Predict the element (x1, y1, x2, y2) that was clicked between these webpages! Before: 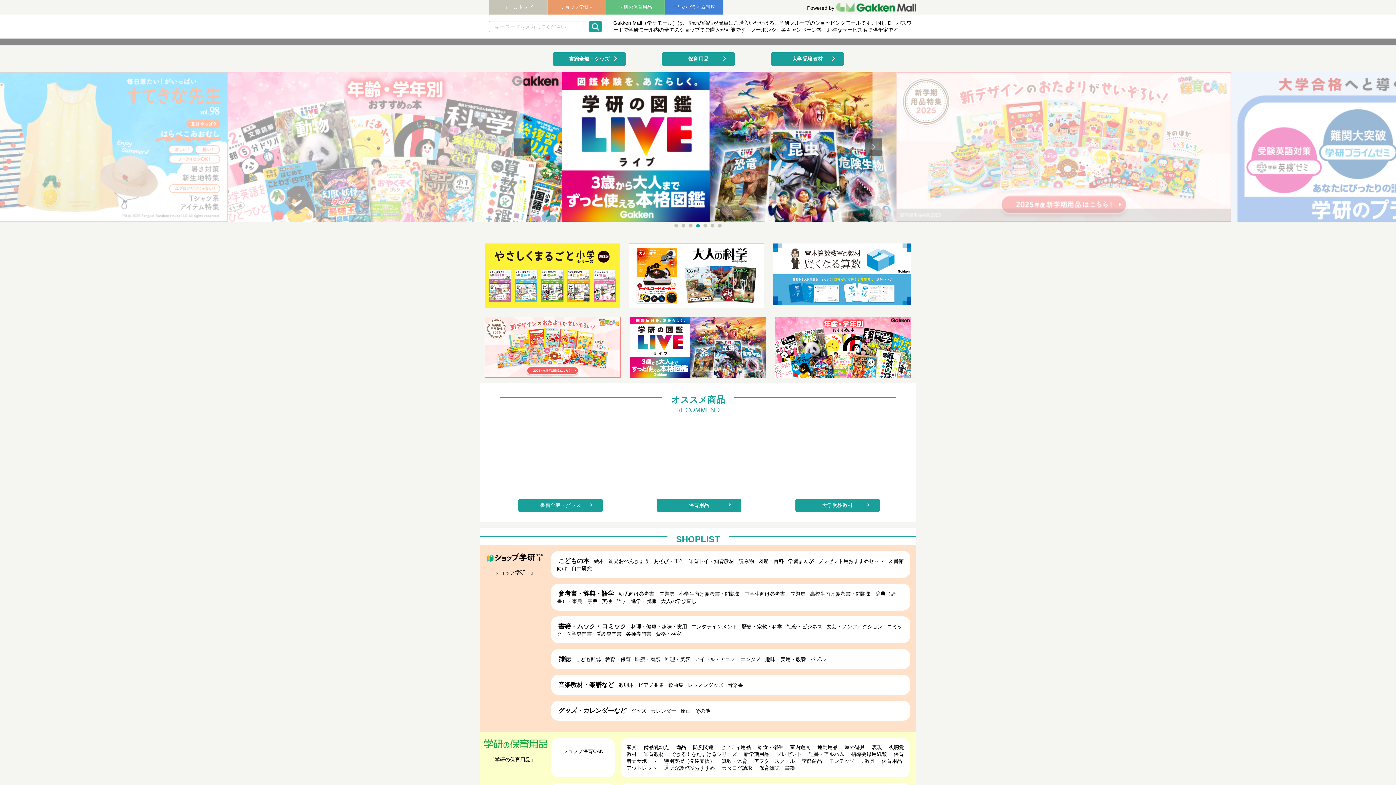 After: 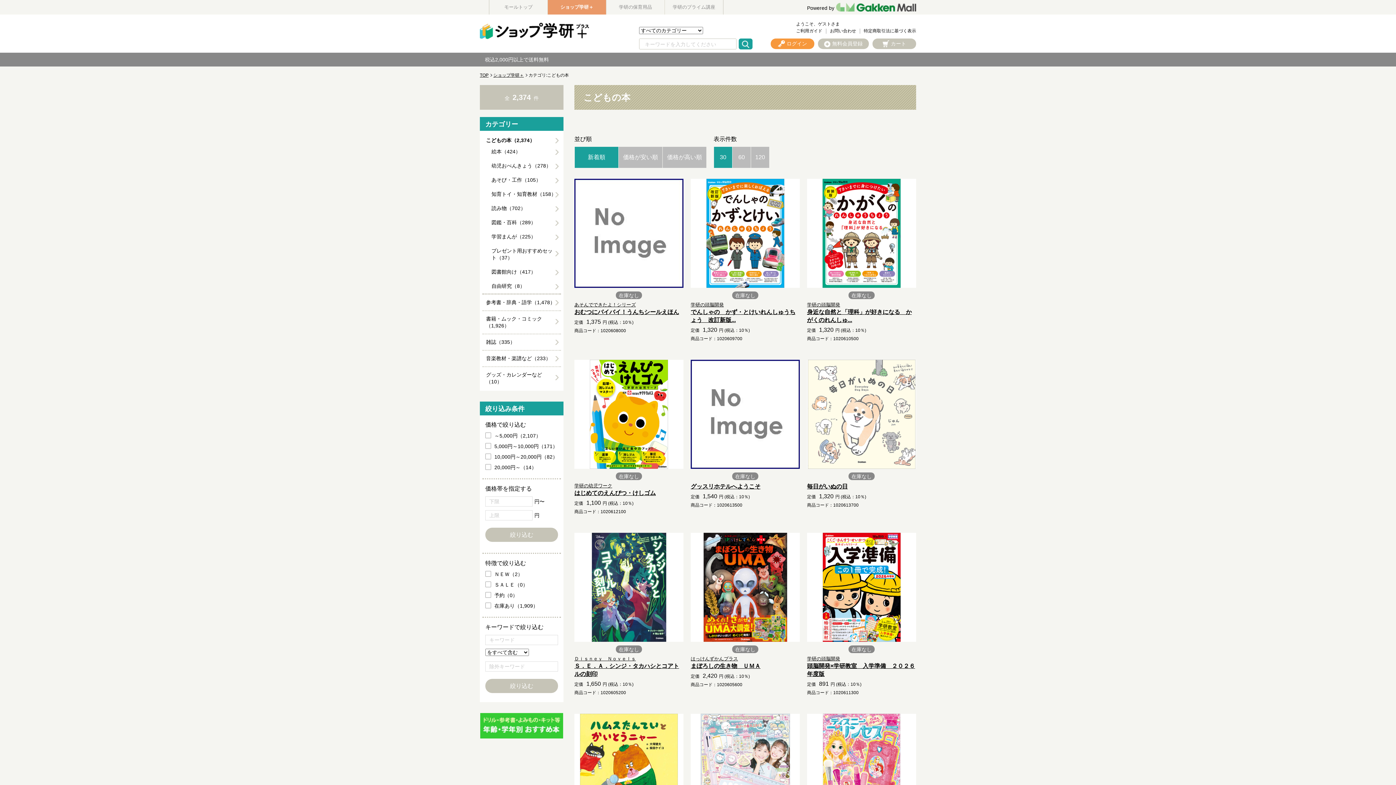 Action: label: こどもの本 bbox: (558, 557, 589, 564)